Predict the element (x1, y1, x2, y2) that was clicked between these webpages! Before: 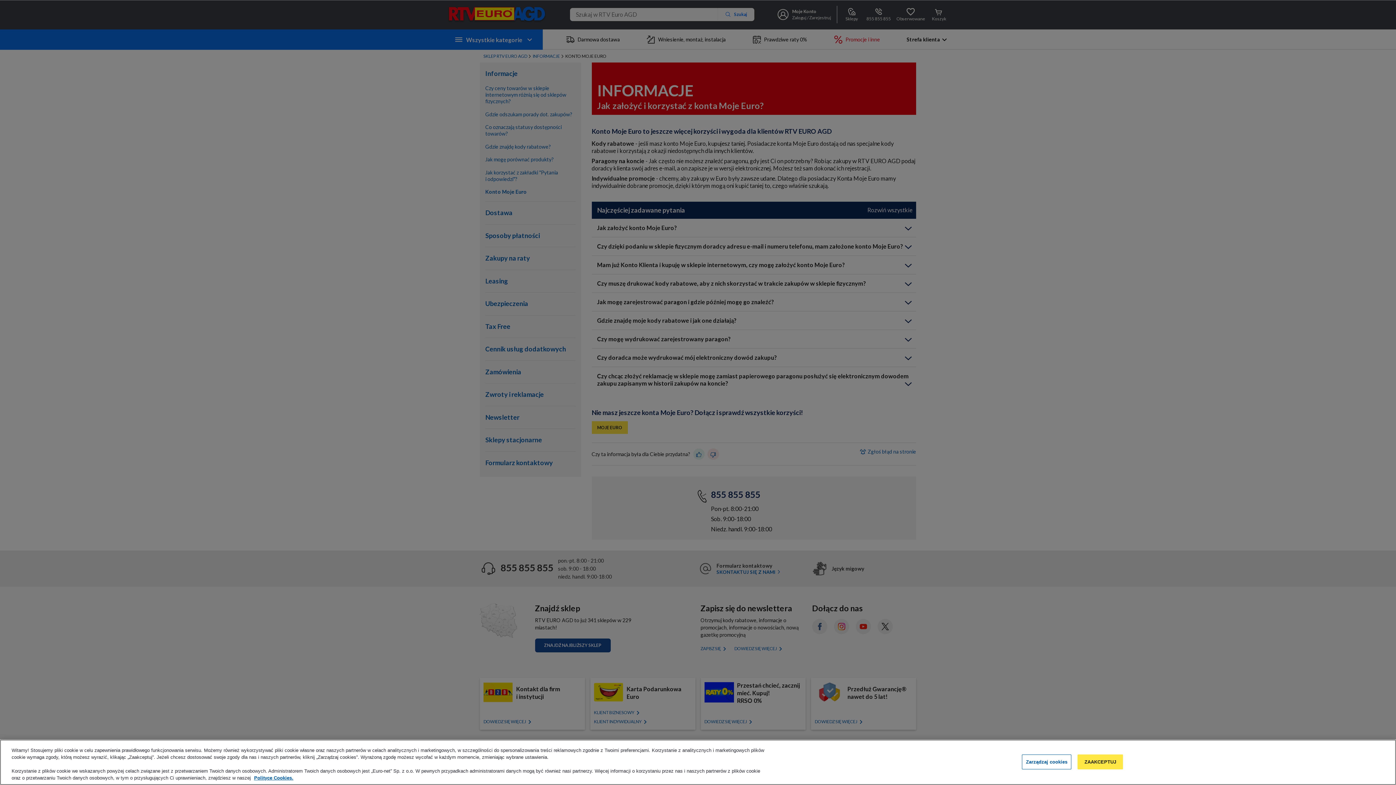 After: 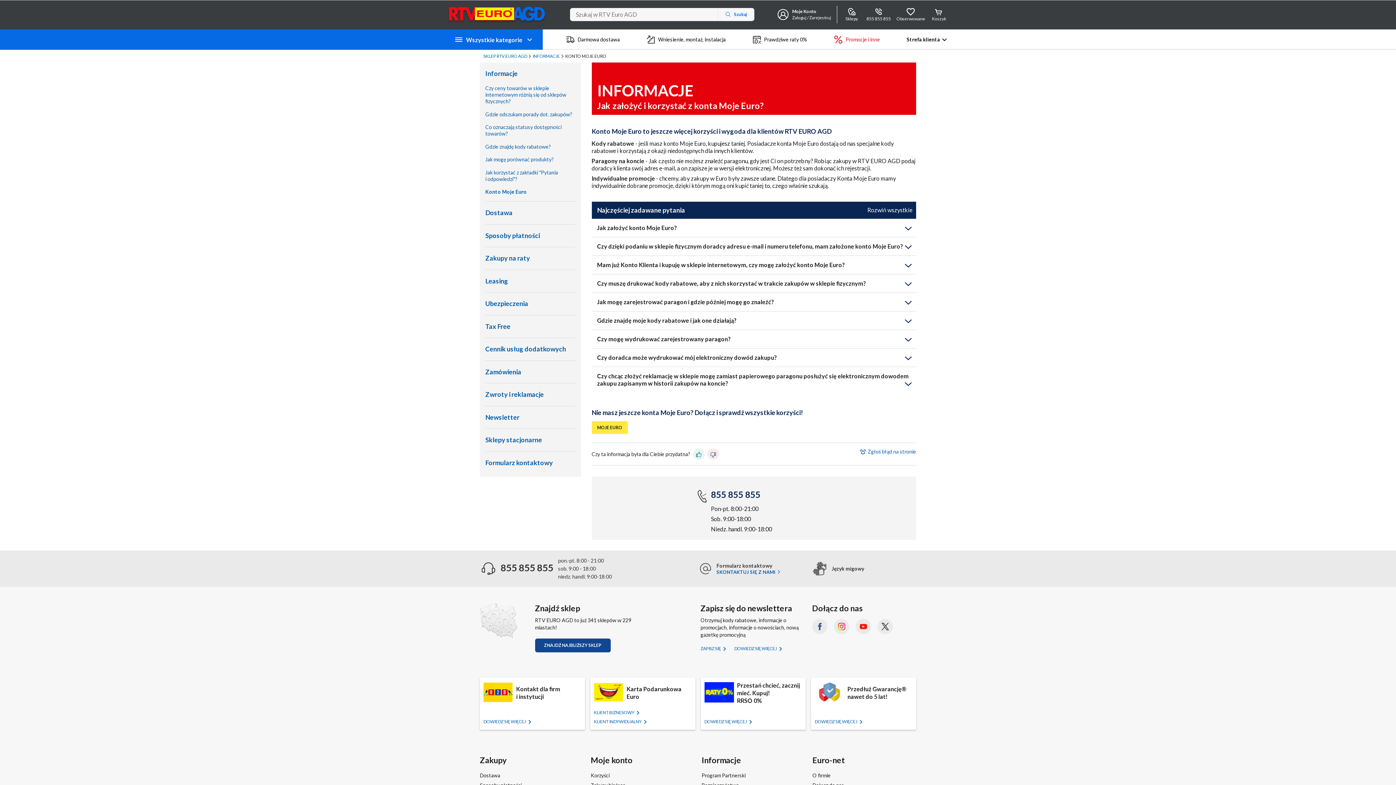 Action: bbox: (1077, 754, 1123, 769) label: ZAAKCEPTUJ